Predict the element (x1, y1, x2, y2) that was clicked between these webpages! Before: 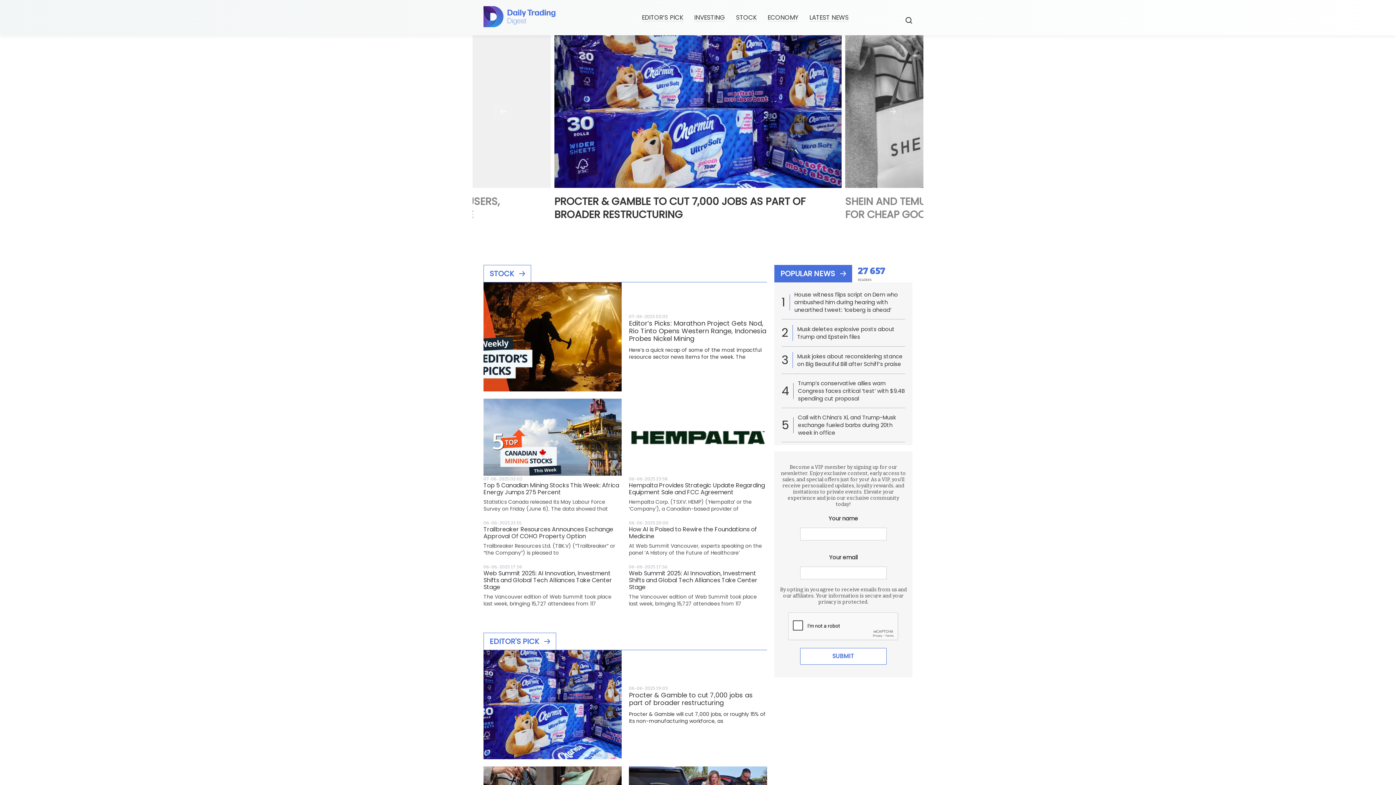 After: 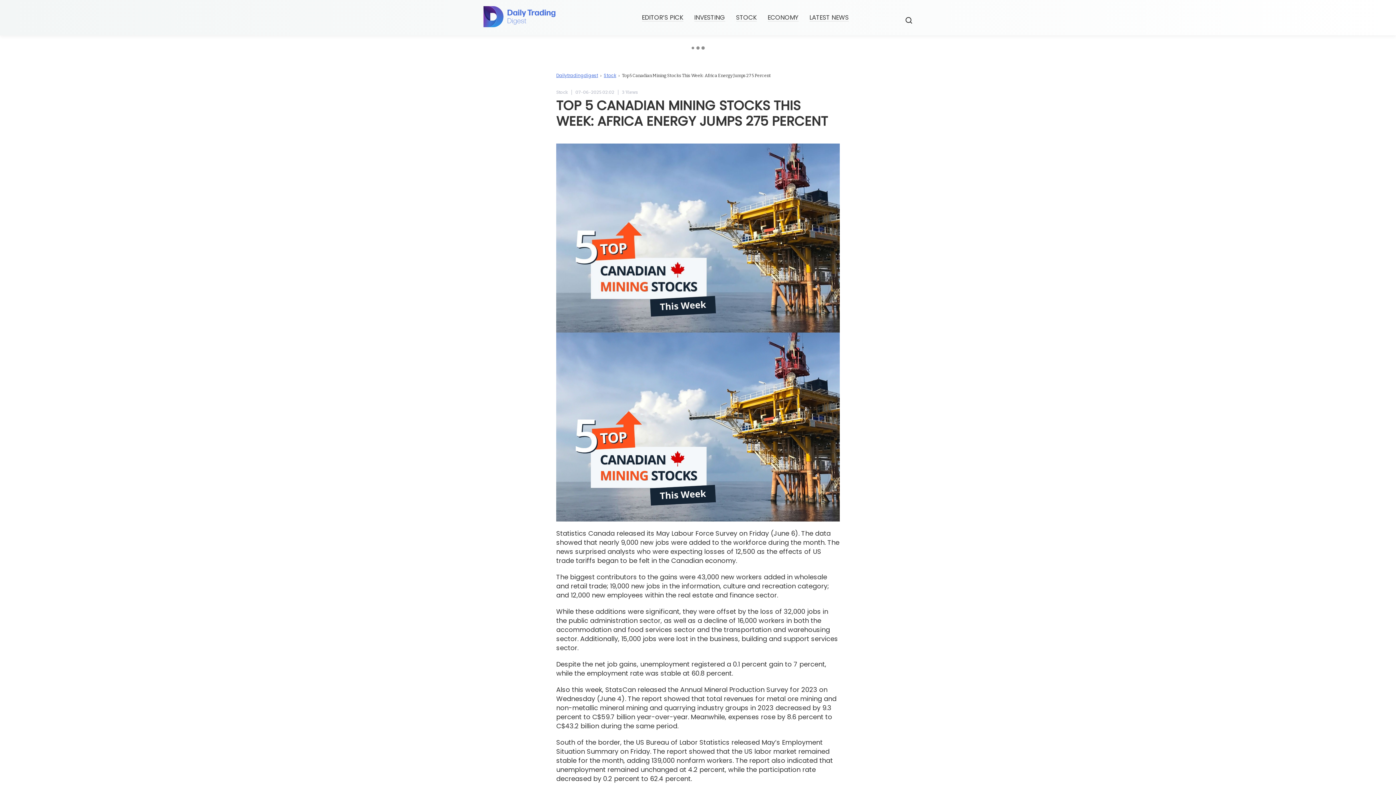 Action: label: Top 5 Canadian Mining Stocks This Week: Africa Energy Jumps 275 Percent bbox: (483, 482, 621, 496)